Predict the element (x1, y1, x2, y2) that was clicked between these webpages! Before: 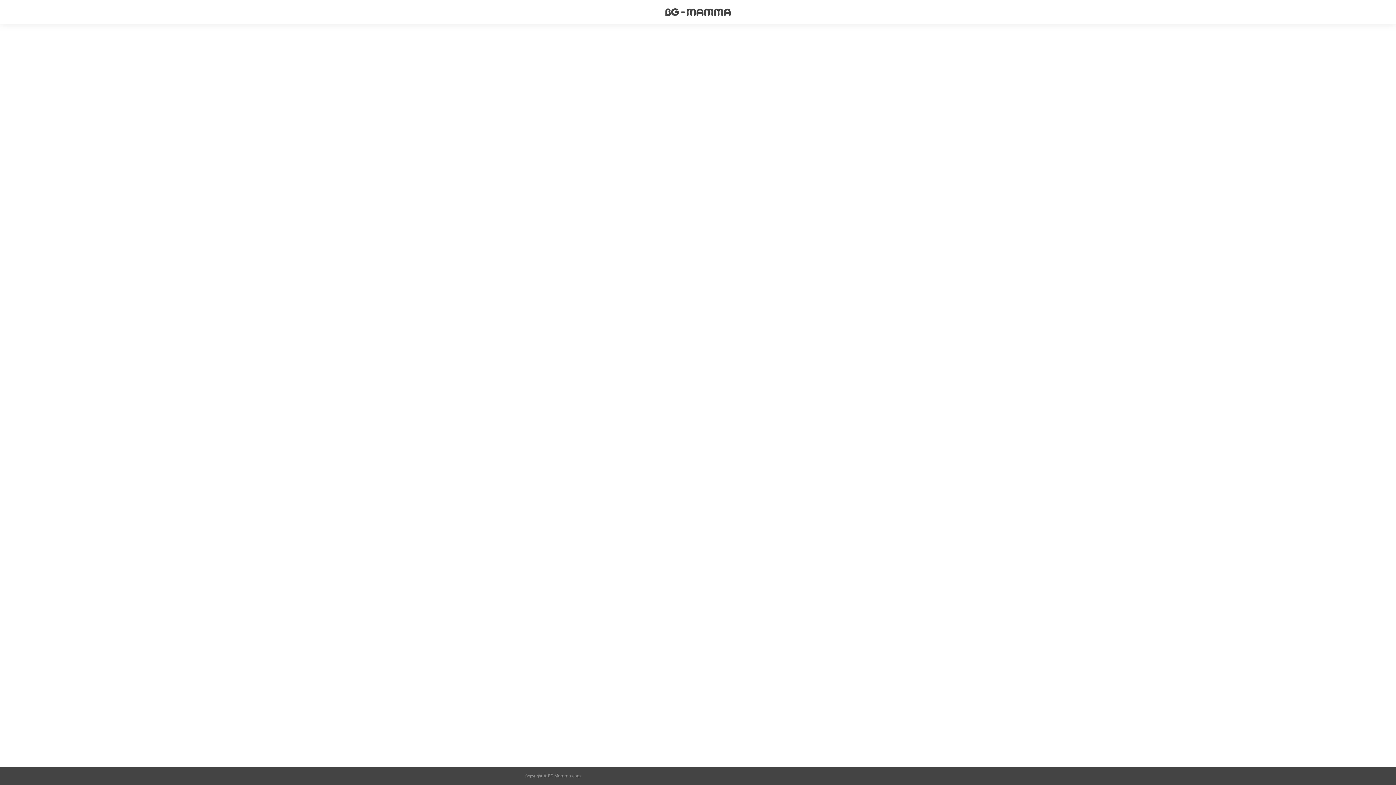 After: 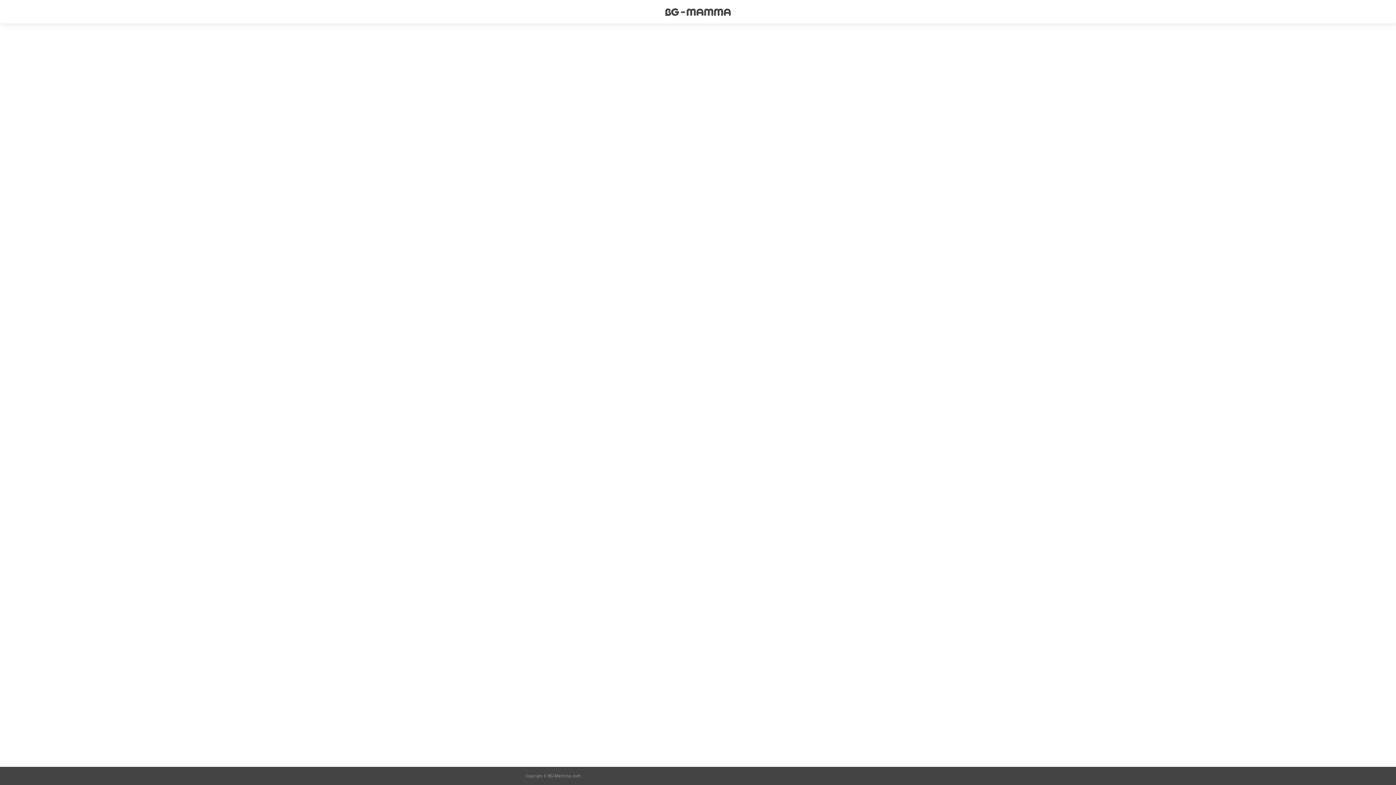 Action: bbox: (665, 0, 730, 23)